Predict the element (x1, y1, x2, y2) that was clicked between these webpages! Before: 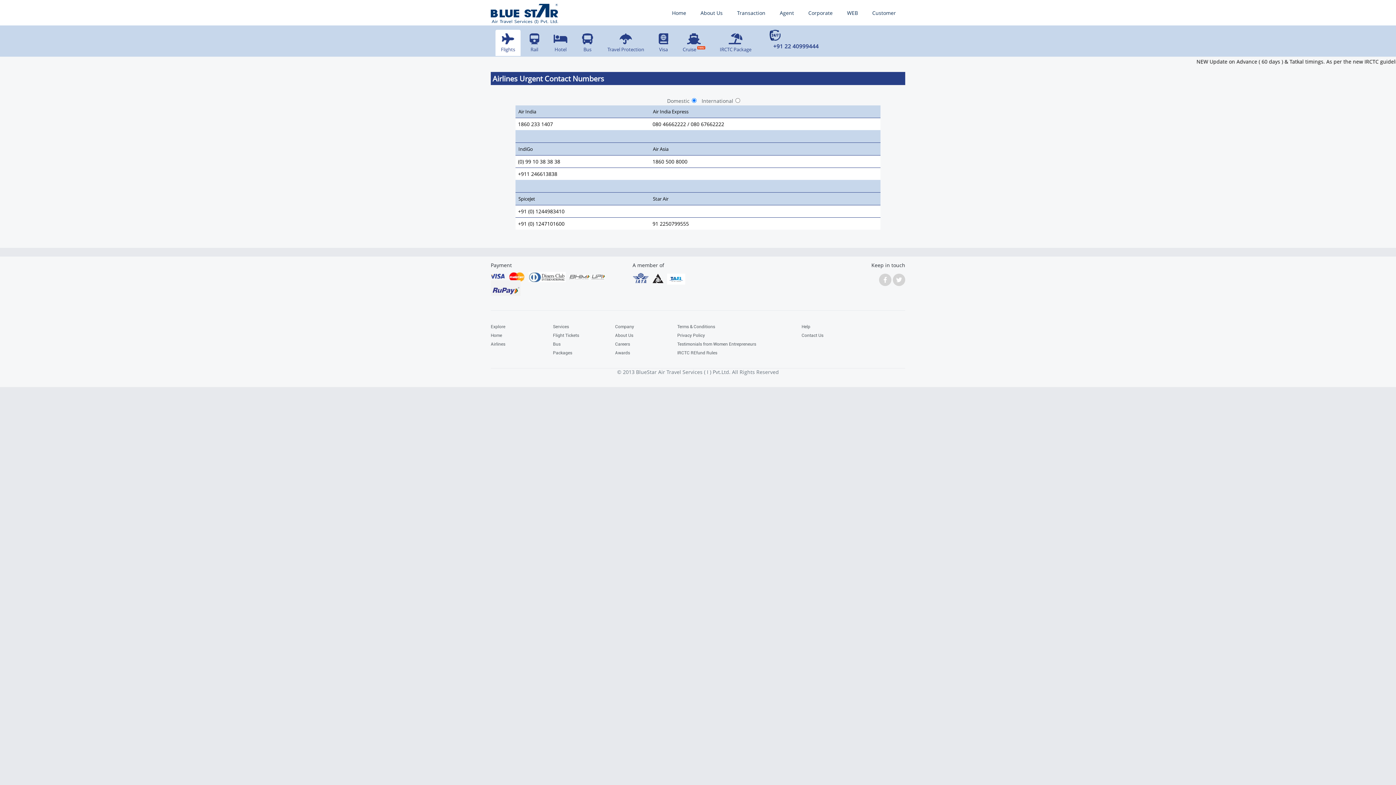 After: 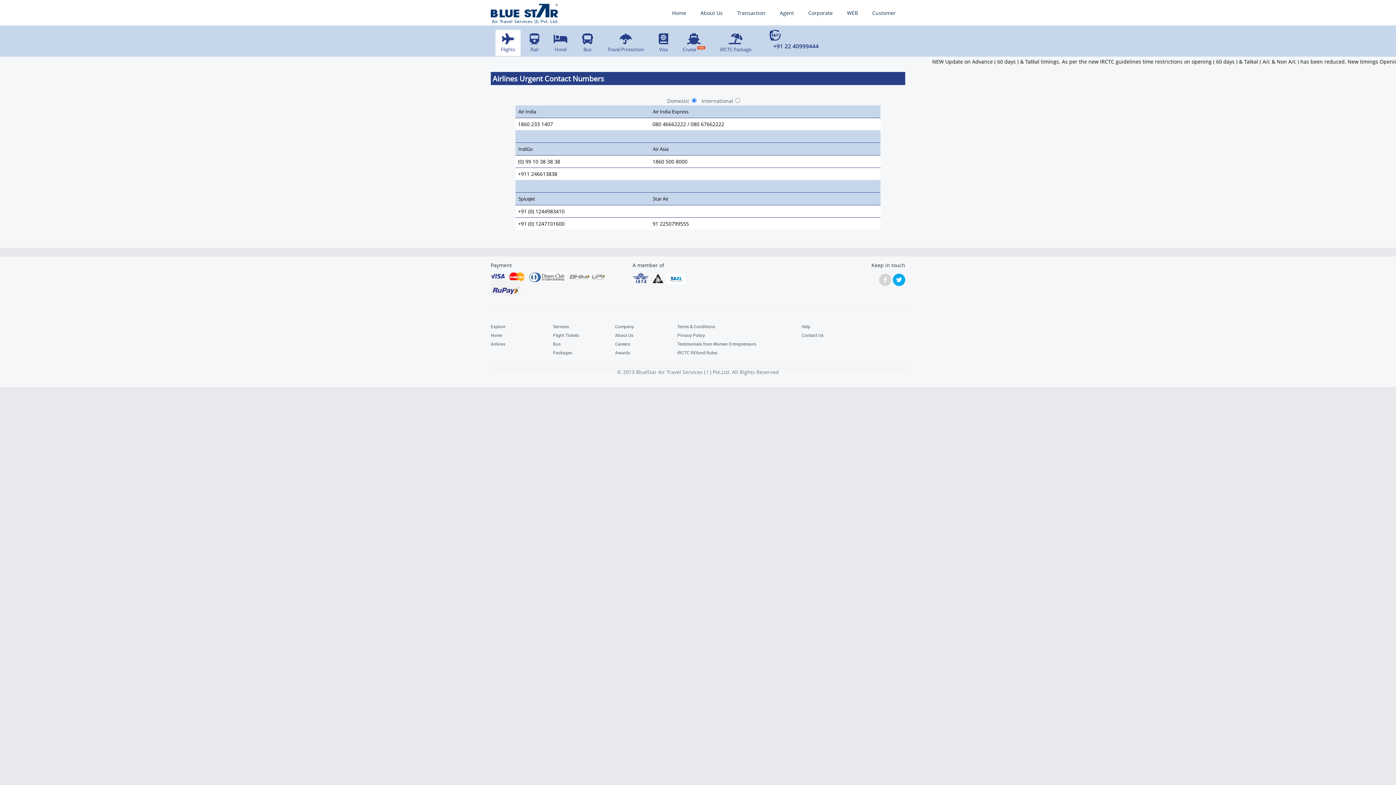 Action: bbox: (893, 273, 905, 286)